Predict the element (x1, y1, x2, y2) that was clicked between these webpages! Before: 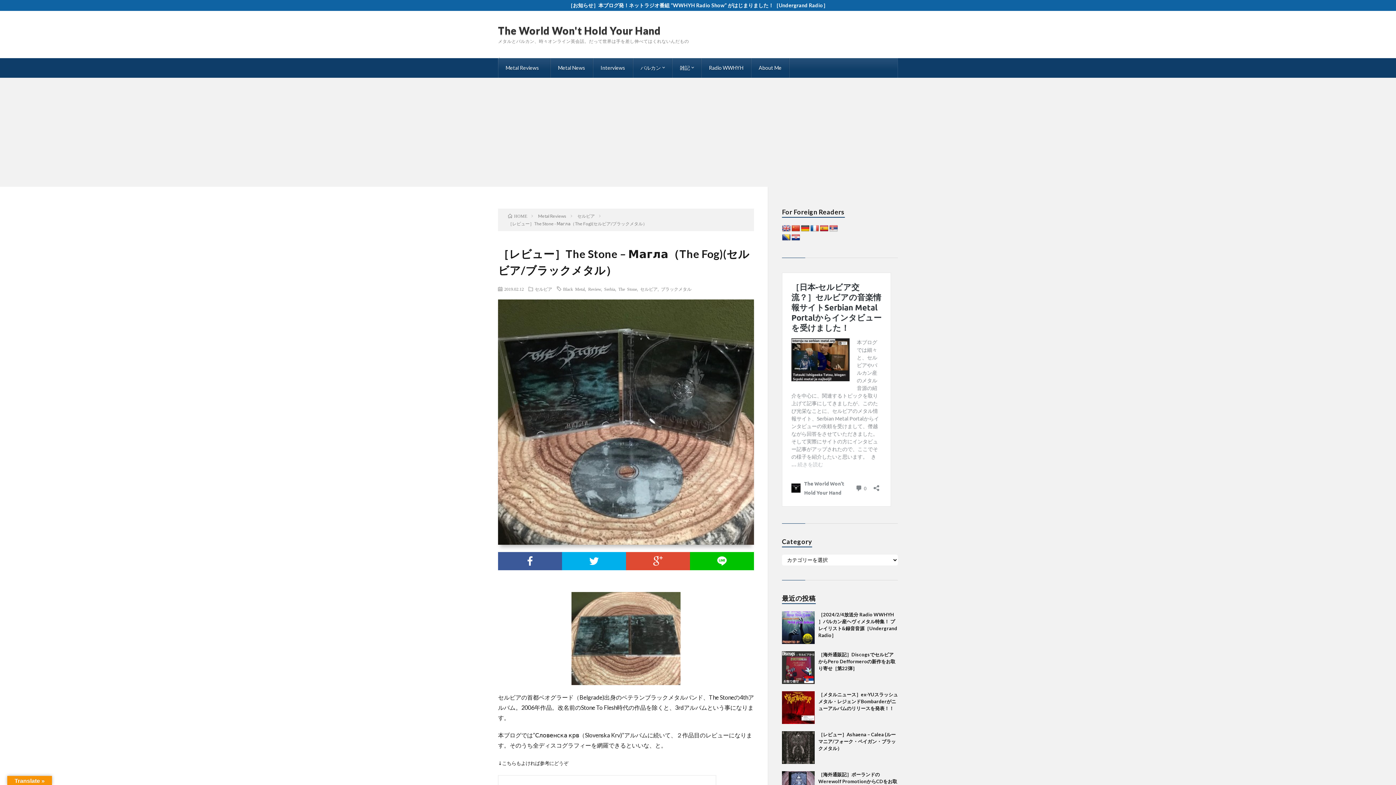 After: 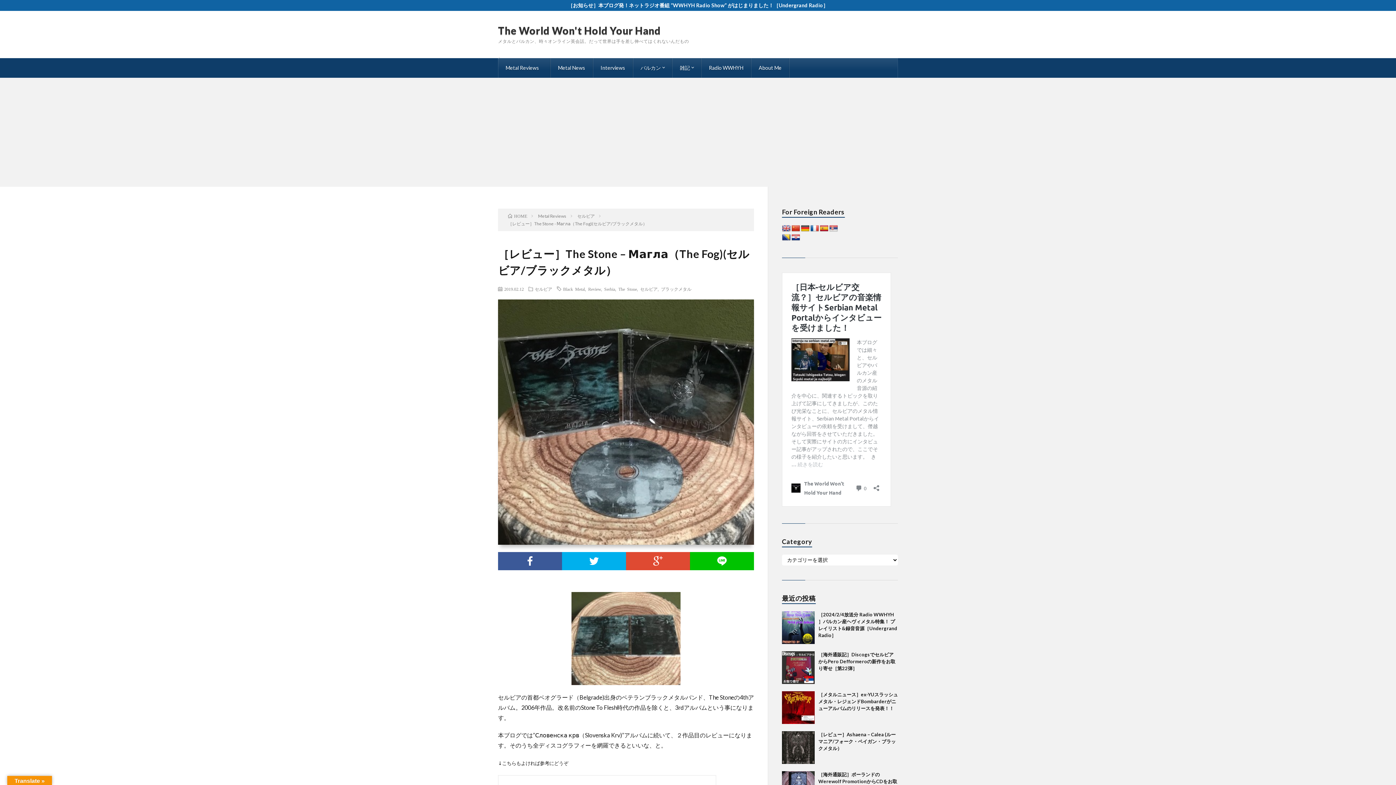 Action: bbox: (810, 225, 819, 232)